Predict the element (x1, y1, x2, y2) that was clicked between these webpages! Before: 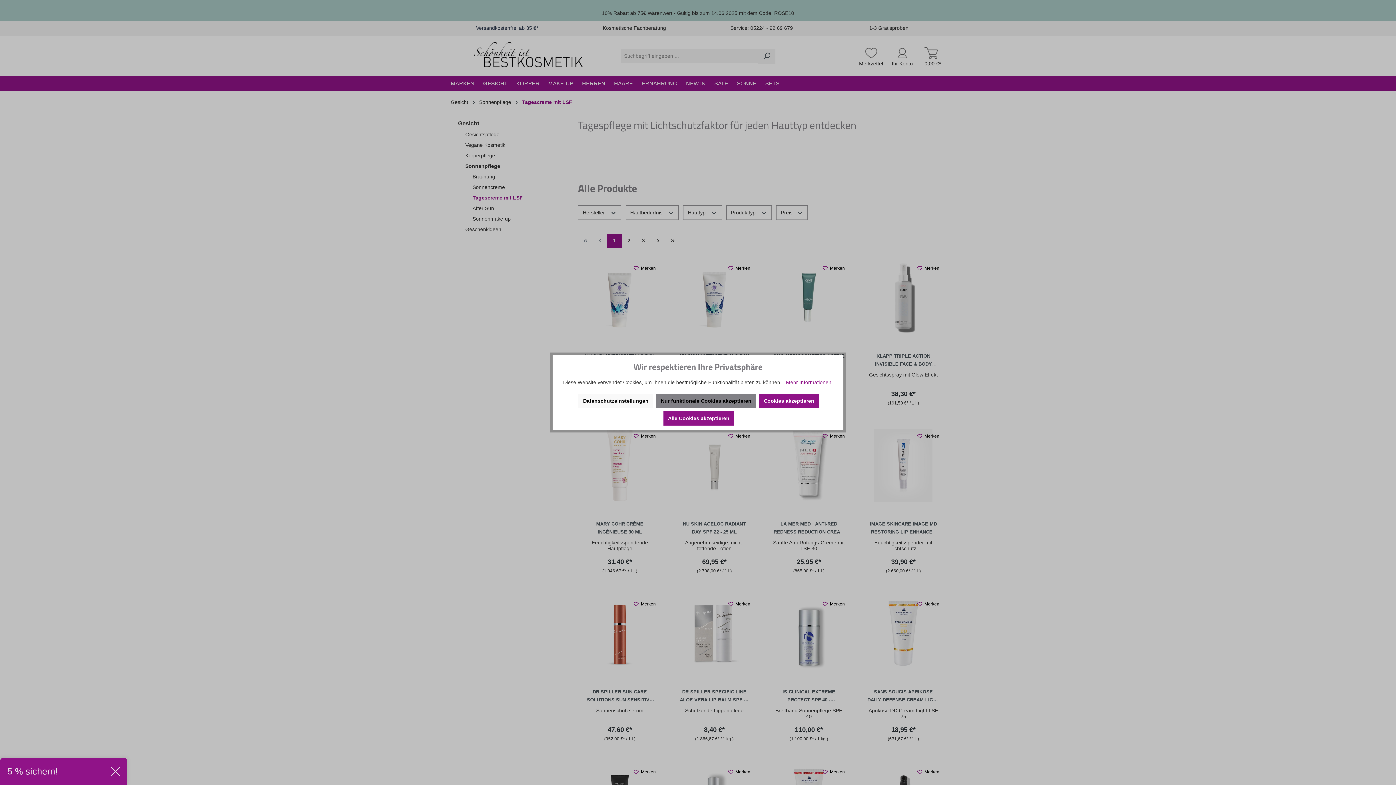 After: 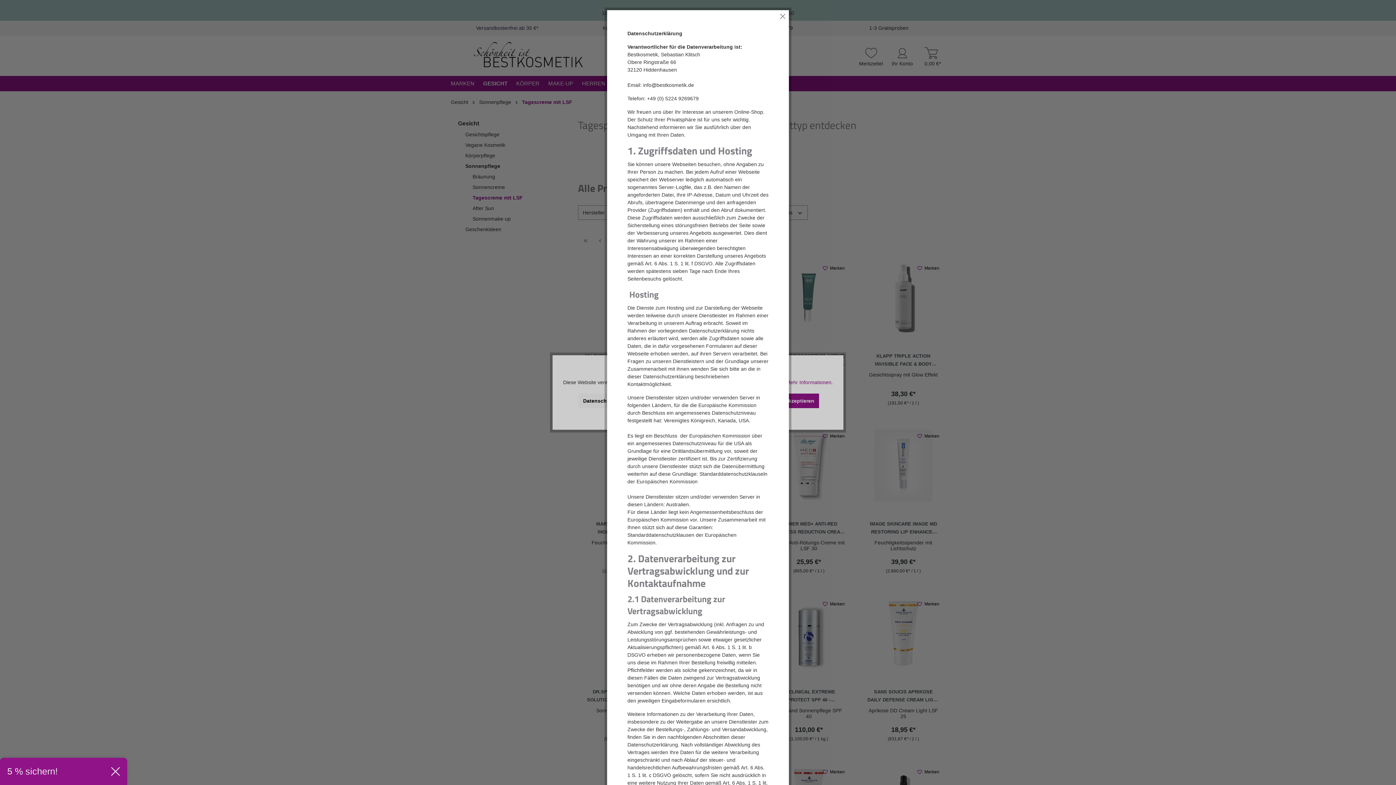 Action: label: Mehr Informationen bbox: (786, 379, 831, 385)